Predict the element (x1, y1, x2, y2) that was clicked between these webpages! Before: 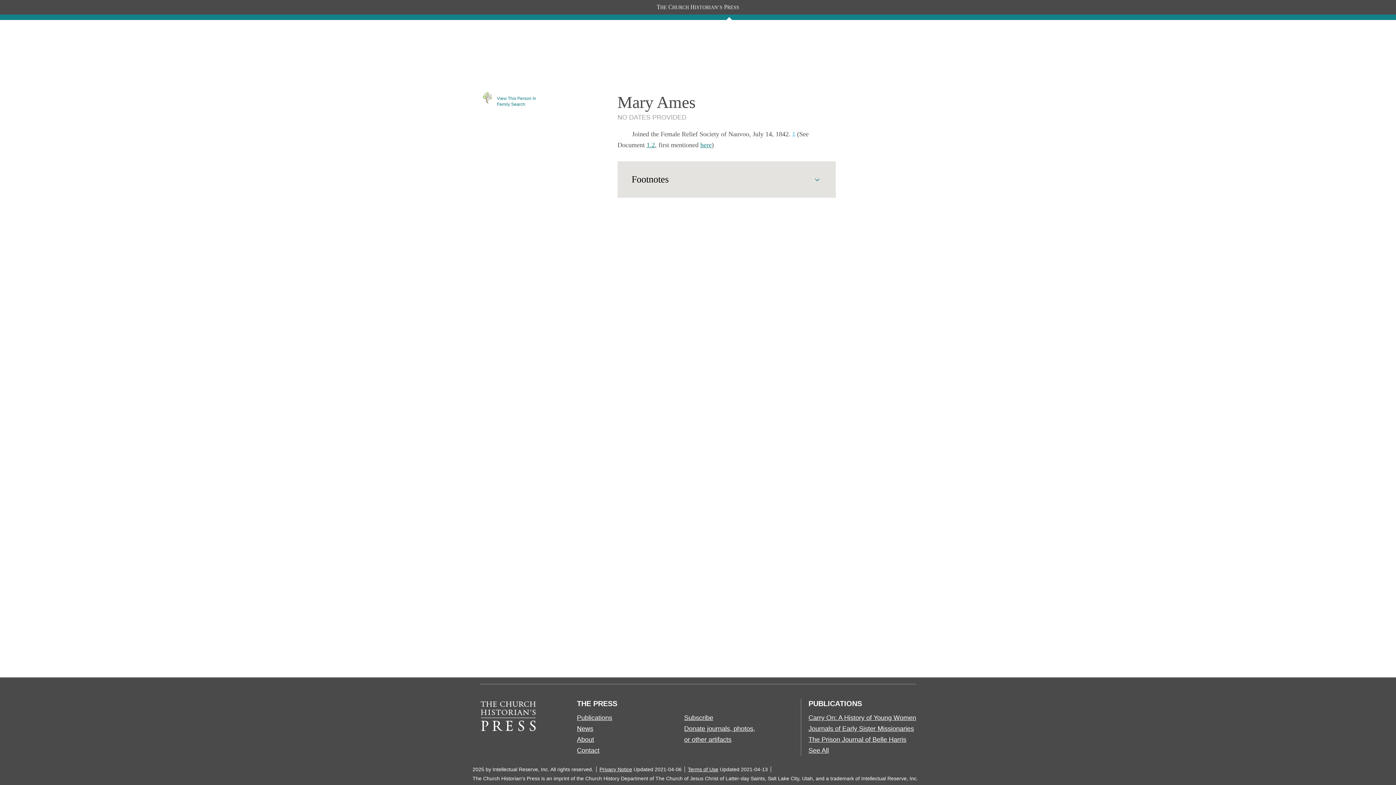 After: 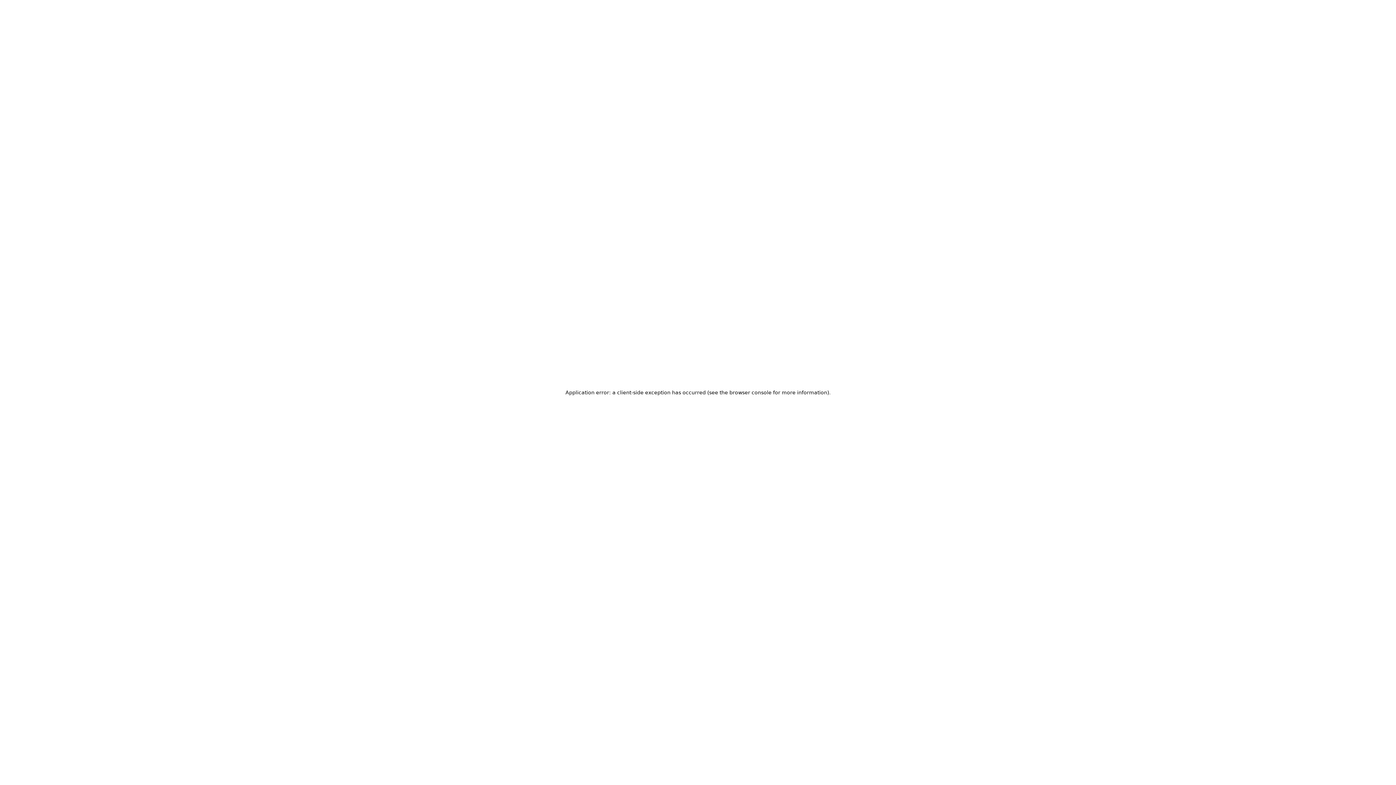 Action: bbox: (646, 141, 655, 148) label: 1.2